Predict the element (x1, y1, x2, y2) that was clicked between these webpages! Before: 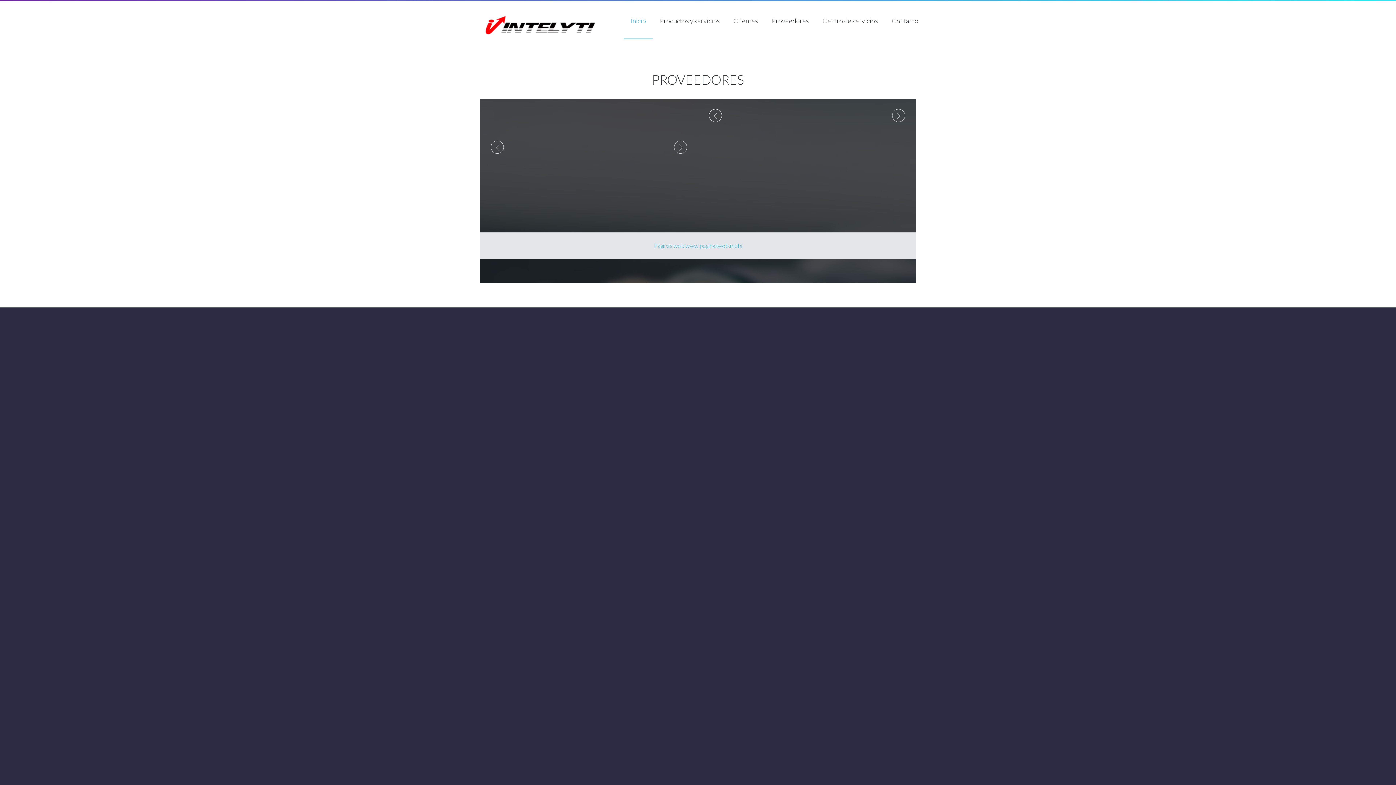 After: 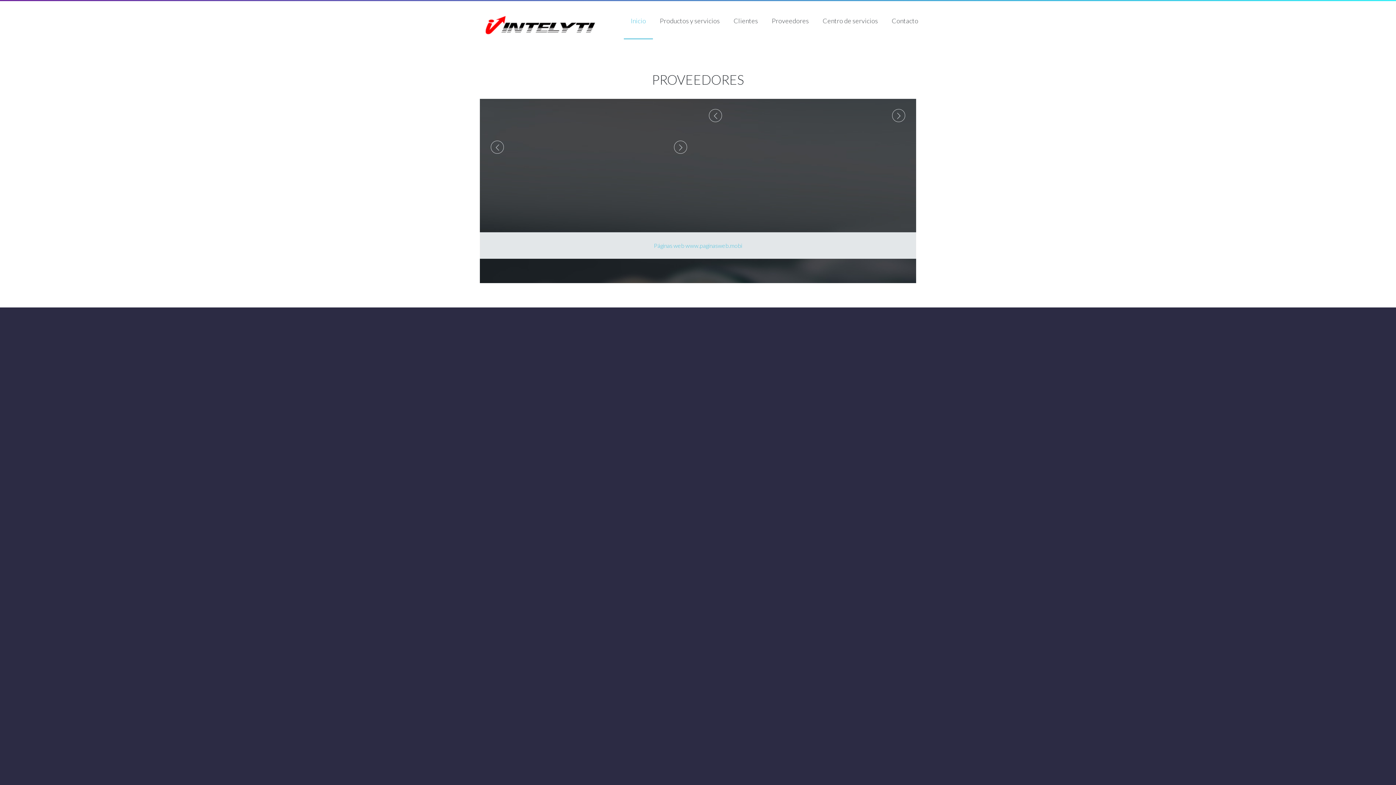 Action: label: Proveedores bbox: (765, 3, 816, 38)